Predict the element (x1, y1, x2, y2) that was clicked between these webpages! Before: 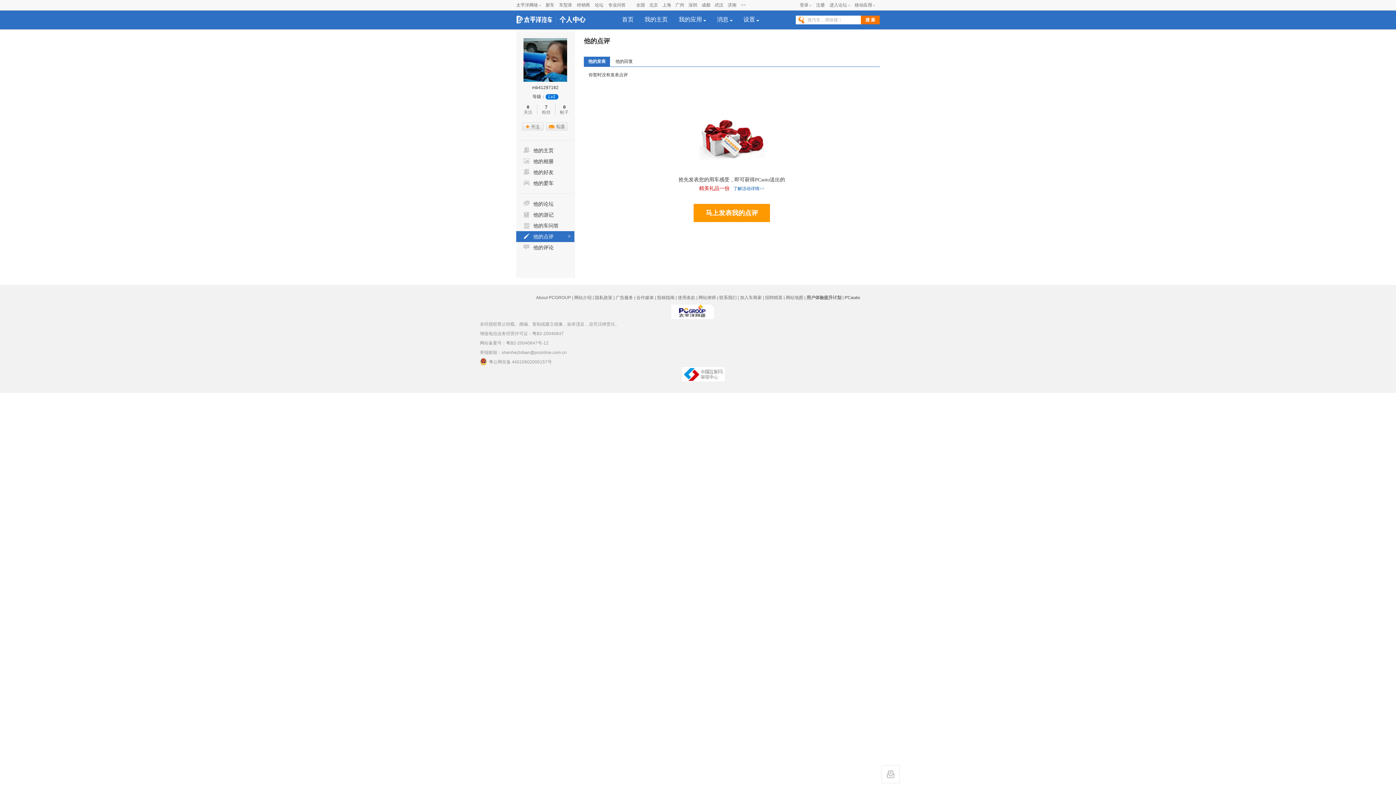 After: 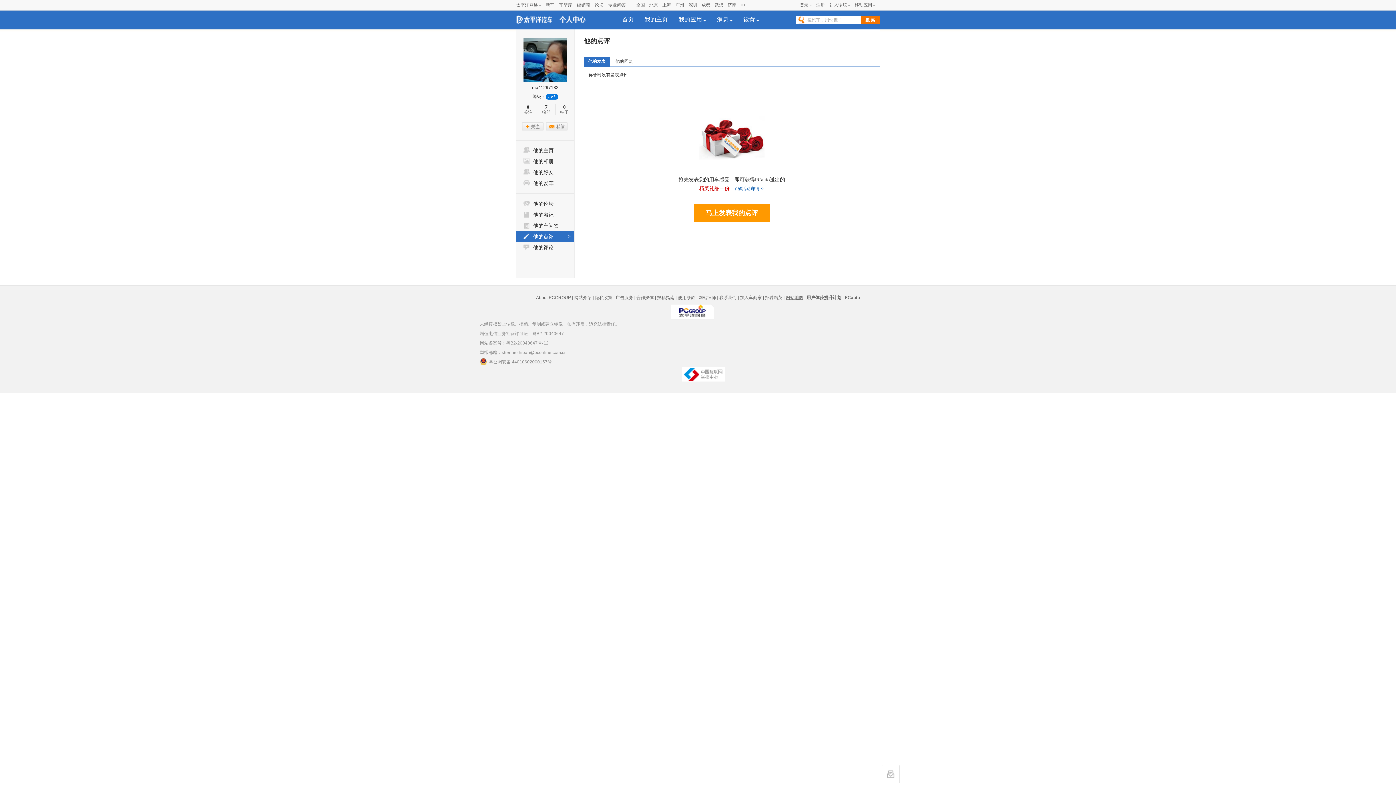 Action: bbox: (786, 295, 803, 300) label: 网站地图